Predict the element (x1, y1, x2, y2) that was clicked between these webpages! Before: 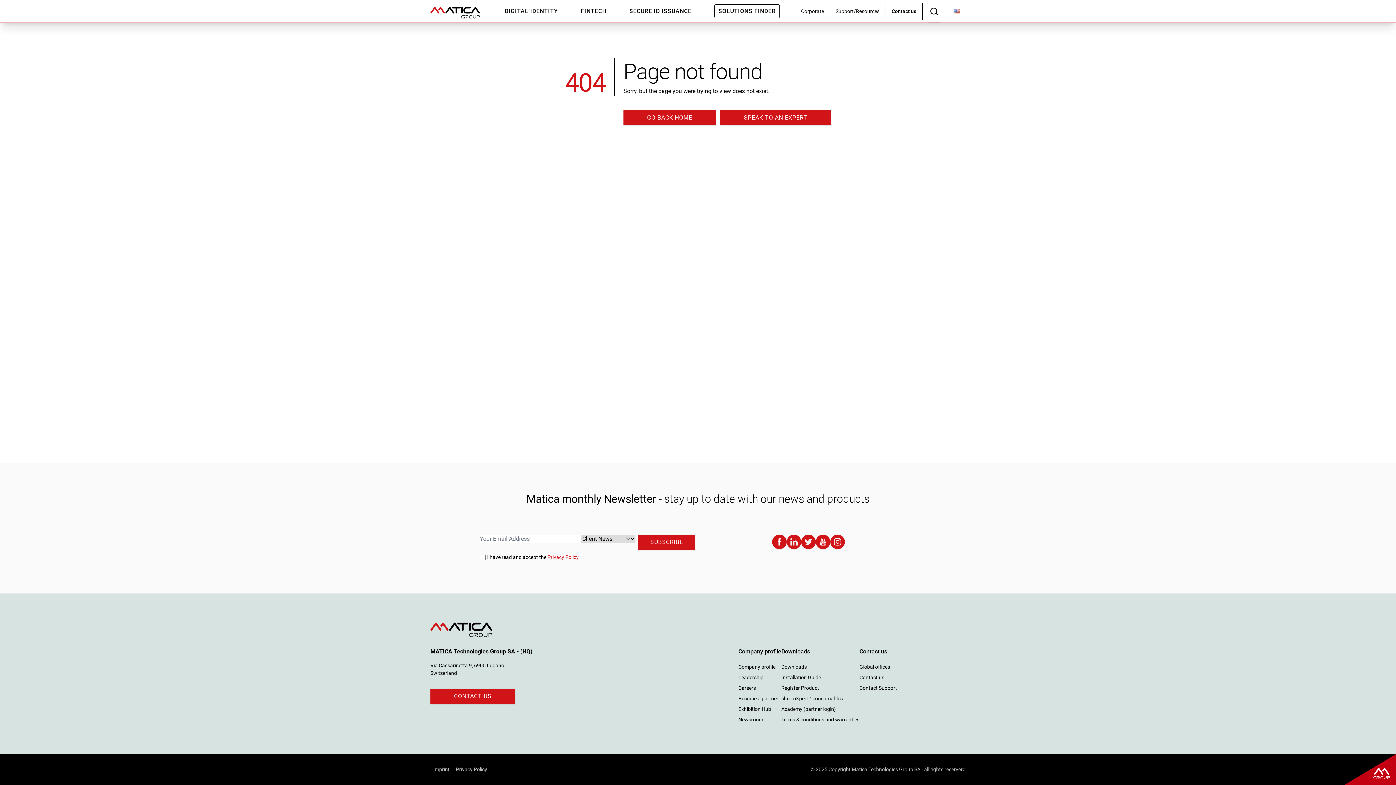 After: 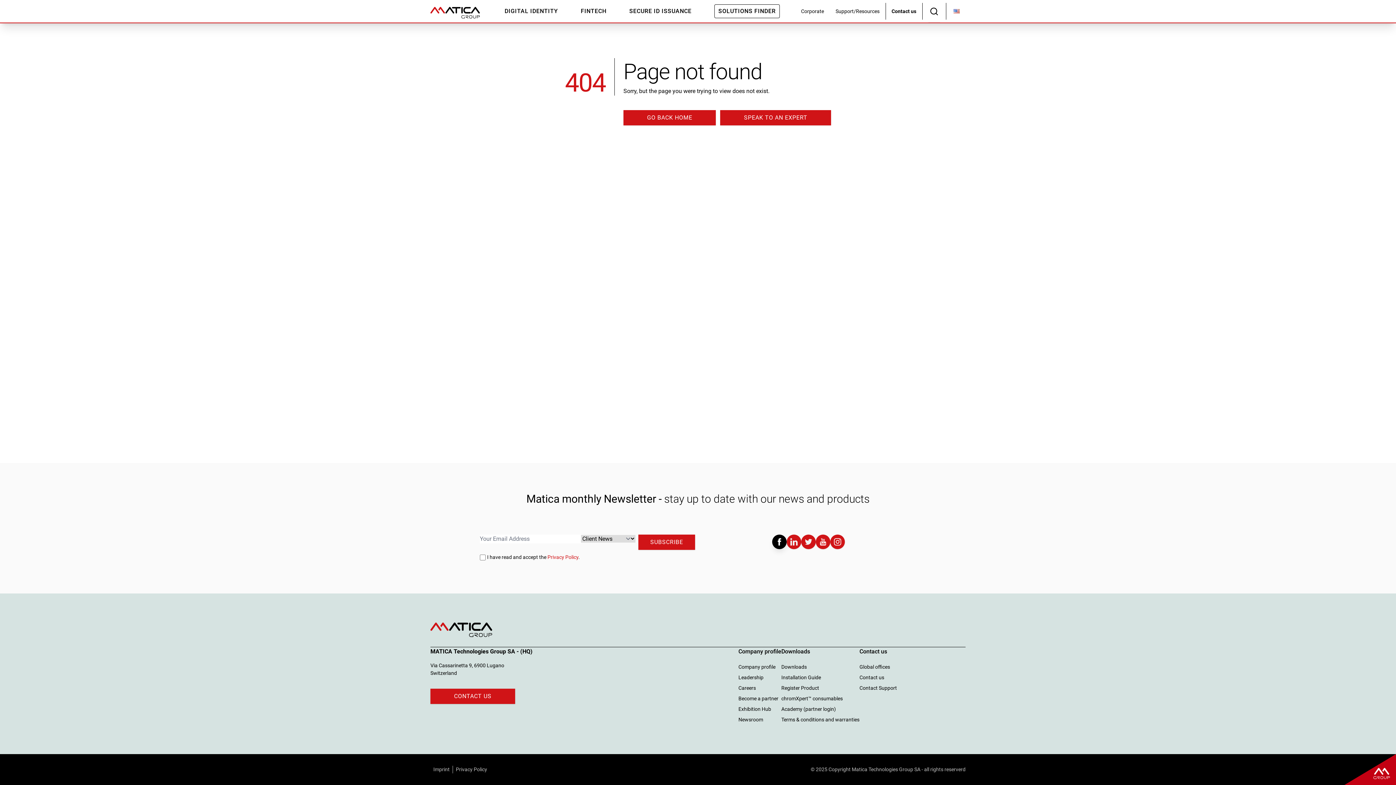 Action: bbox: (772, 534, 786, 549)